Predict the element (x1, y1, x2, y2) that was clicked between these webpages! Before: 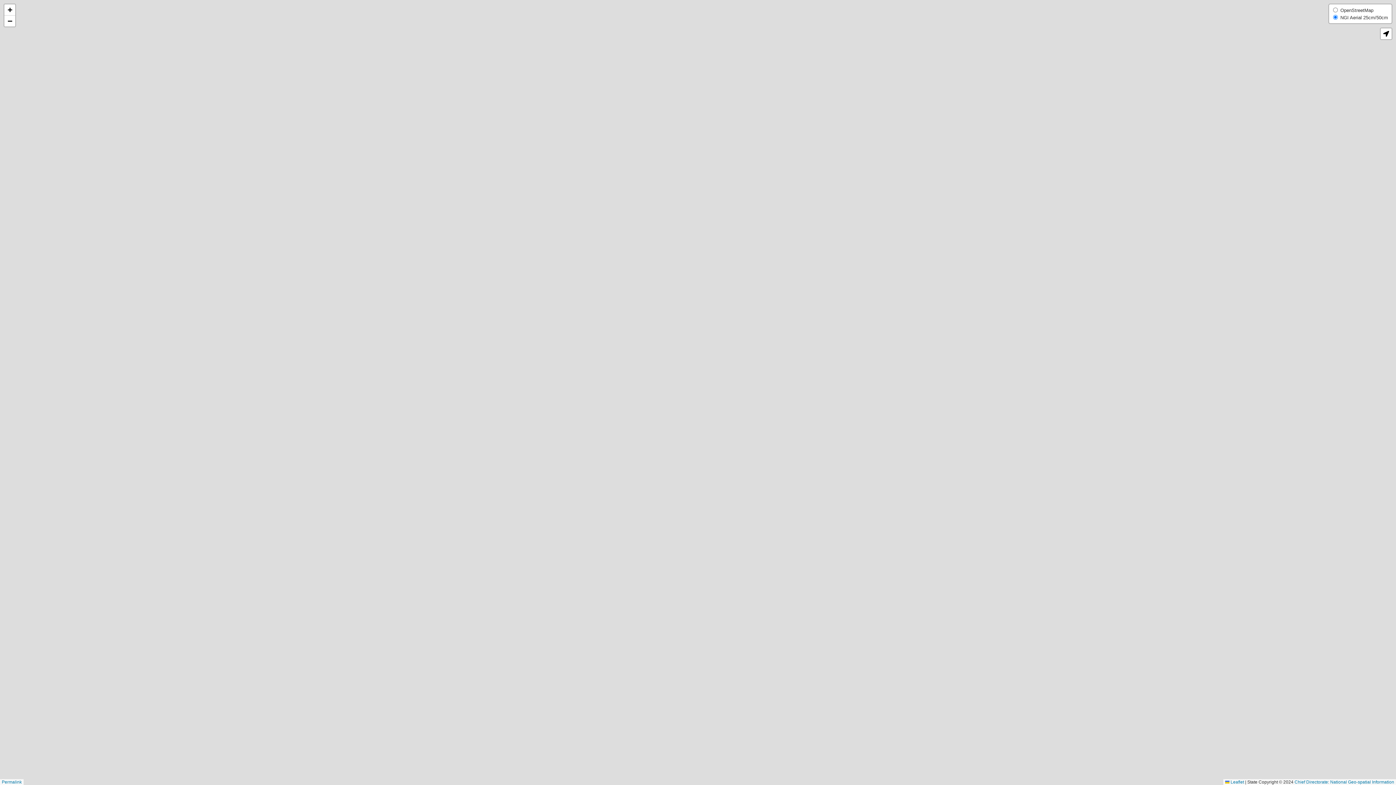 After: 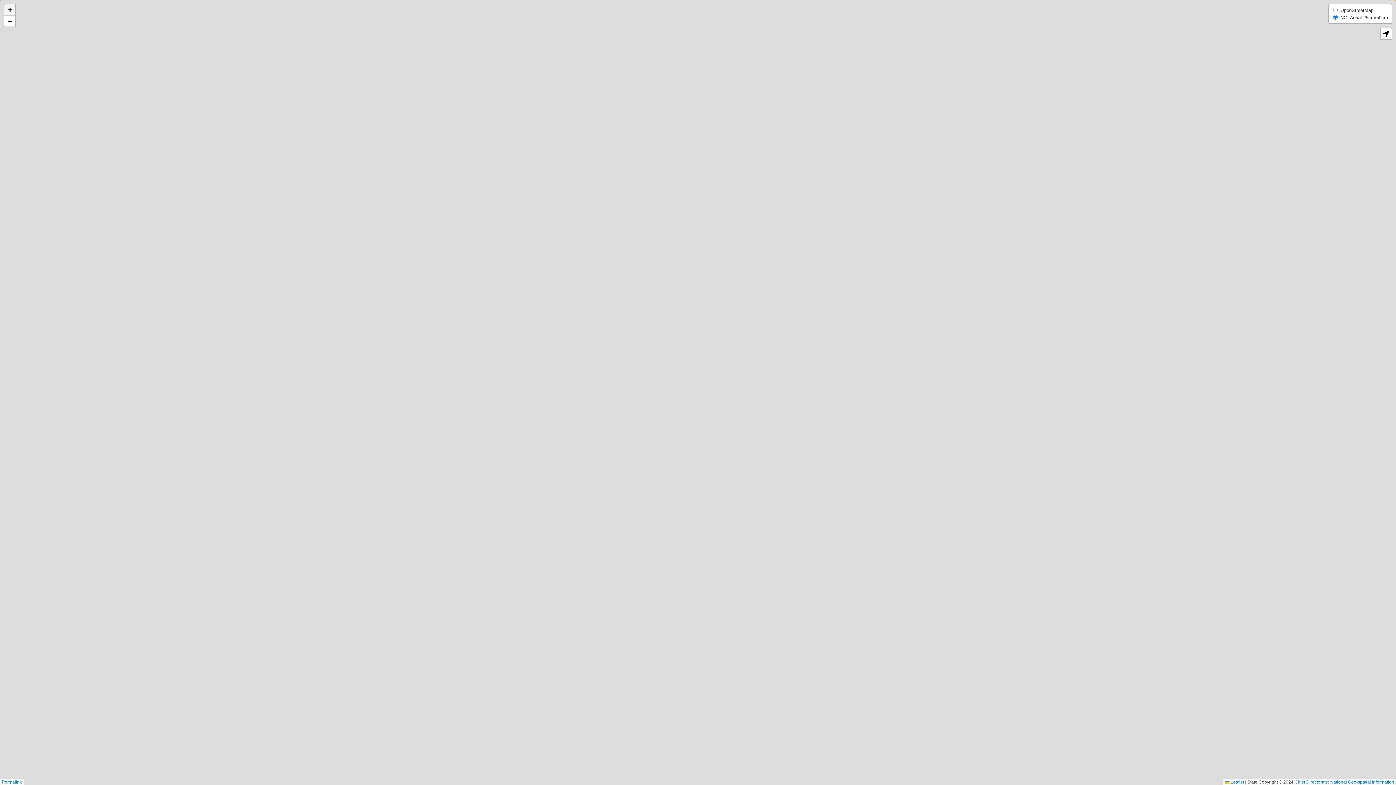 Action: label: Zoom in bbox: (4, 4, 15, 15)